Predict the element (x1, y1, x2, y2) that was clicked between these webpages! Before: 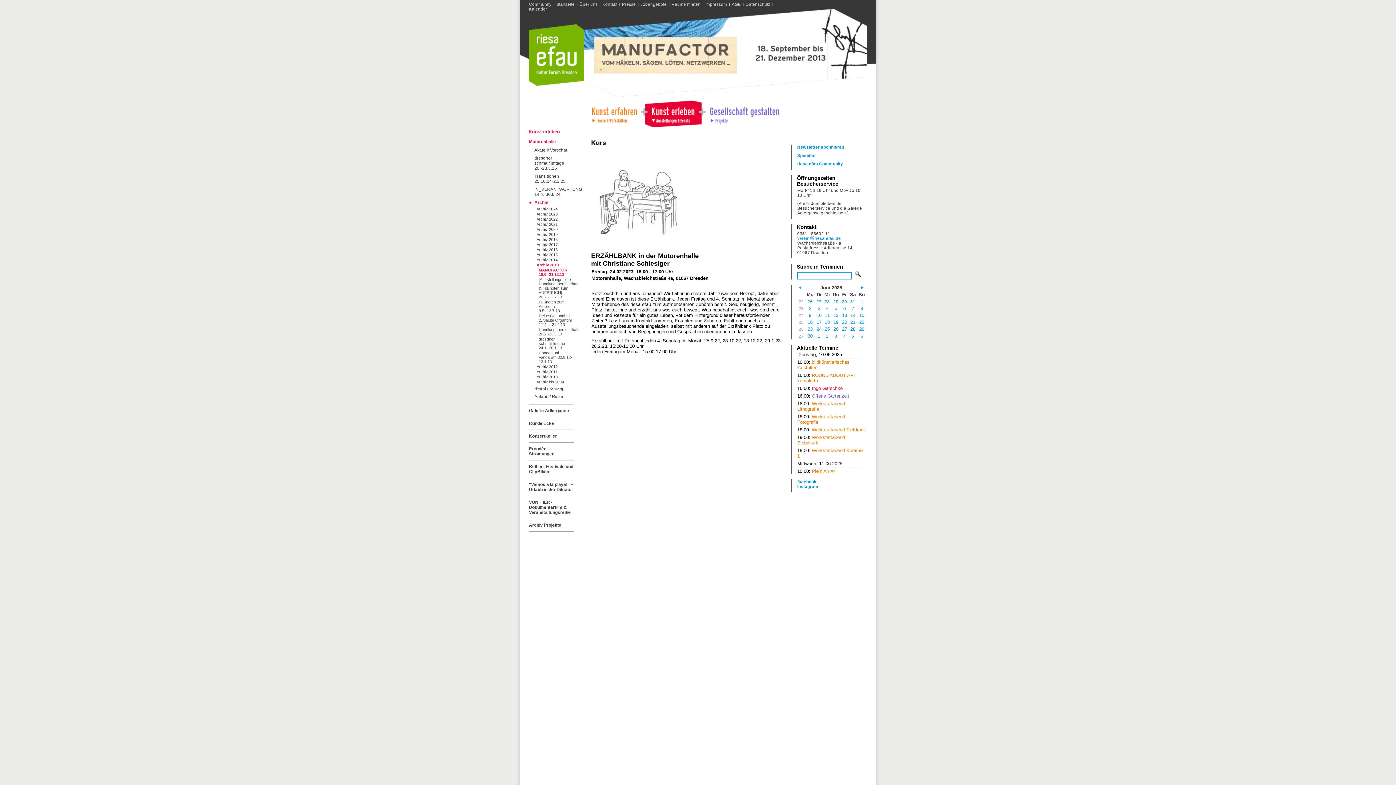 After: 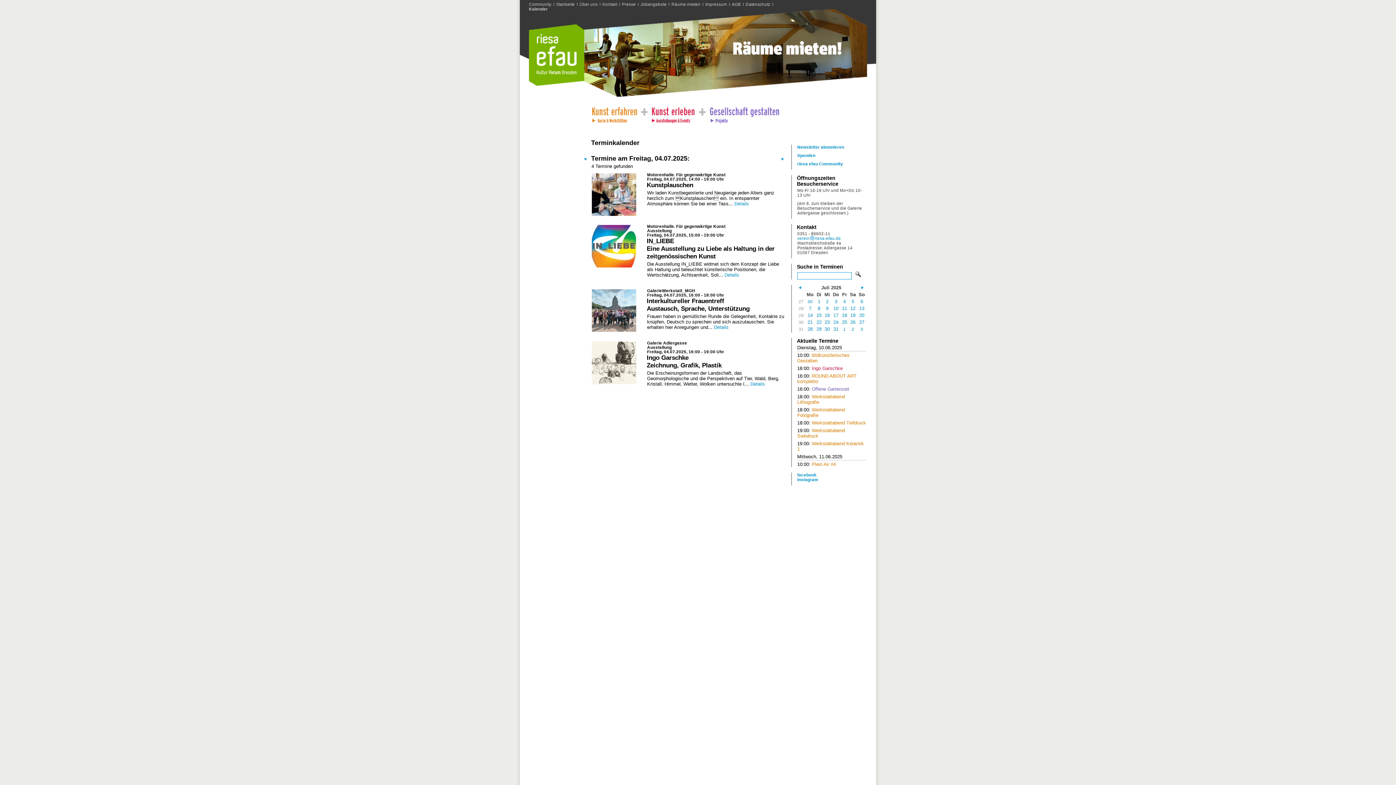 Action: bbox: (843, 333, 846, 338) label: 4